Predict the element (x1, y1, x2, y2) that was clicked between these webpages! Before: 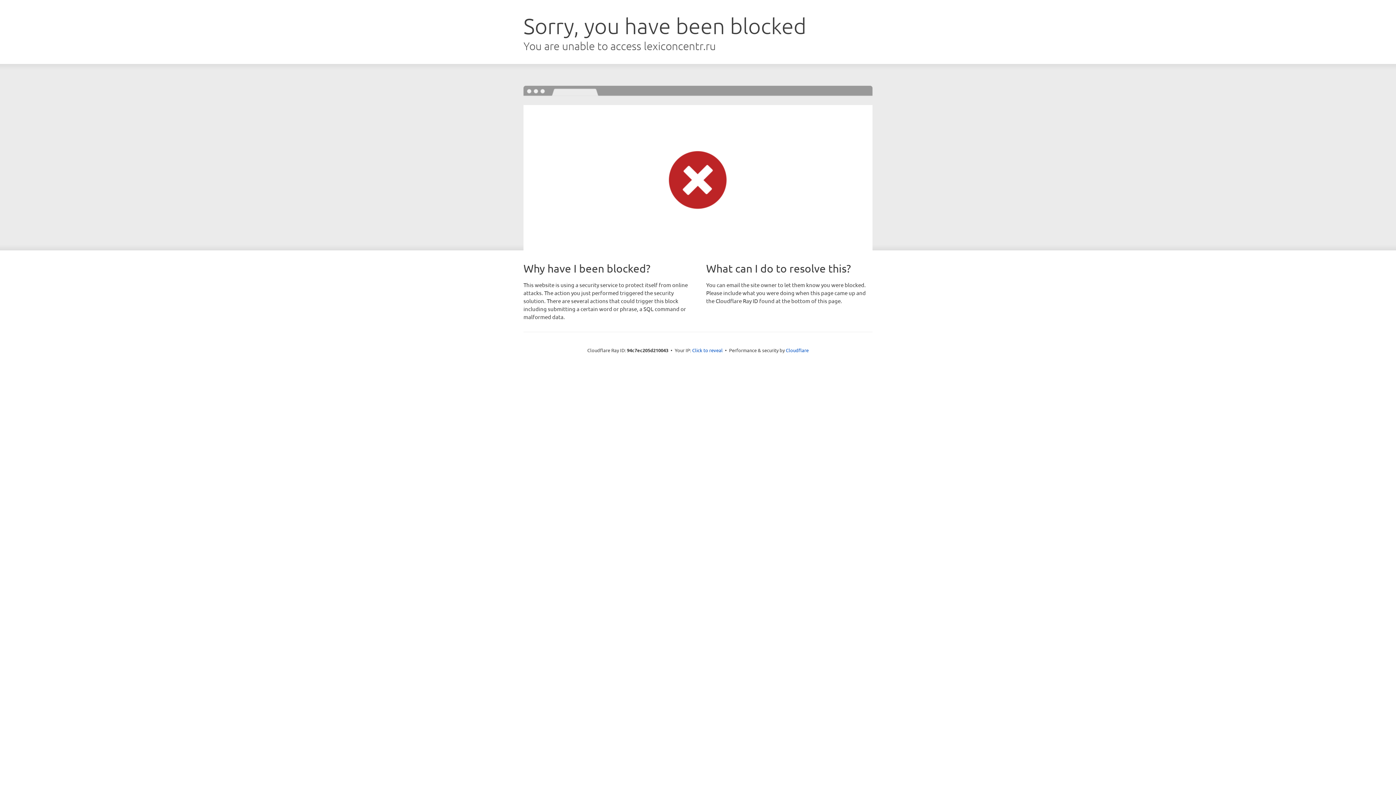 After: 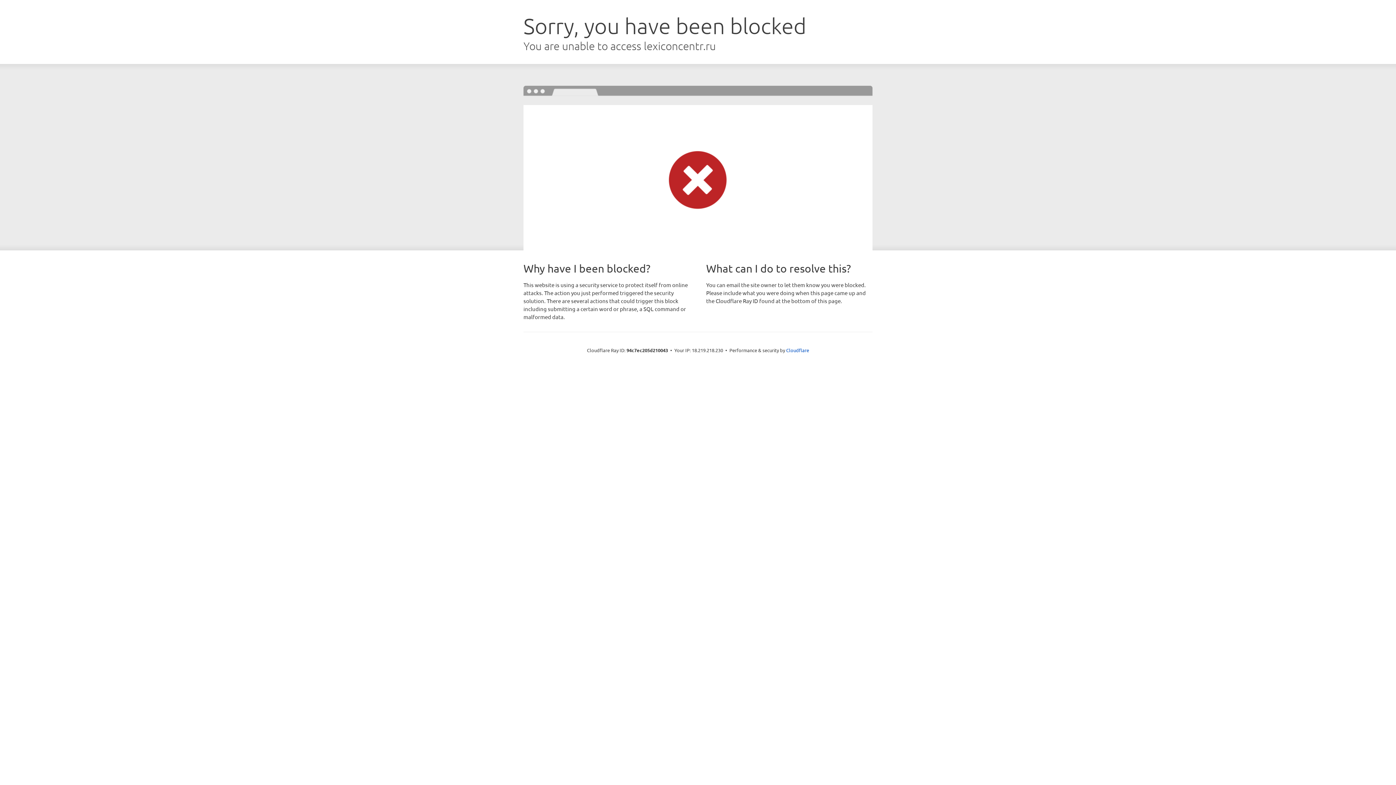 Action: label: Click to reveal bbox: (692, 346, 722, 353)